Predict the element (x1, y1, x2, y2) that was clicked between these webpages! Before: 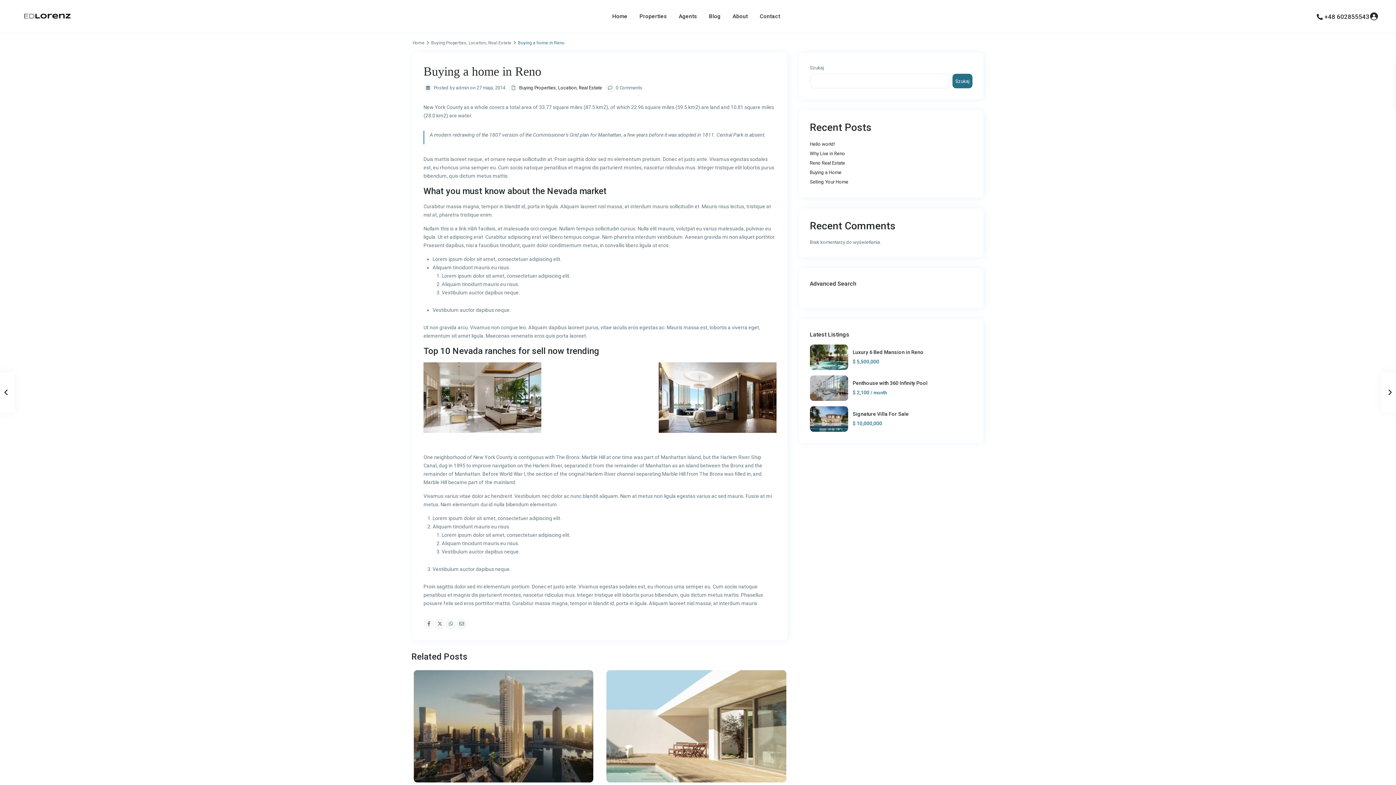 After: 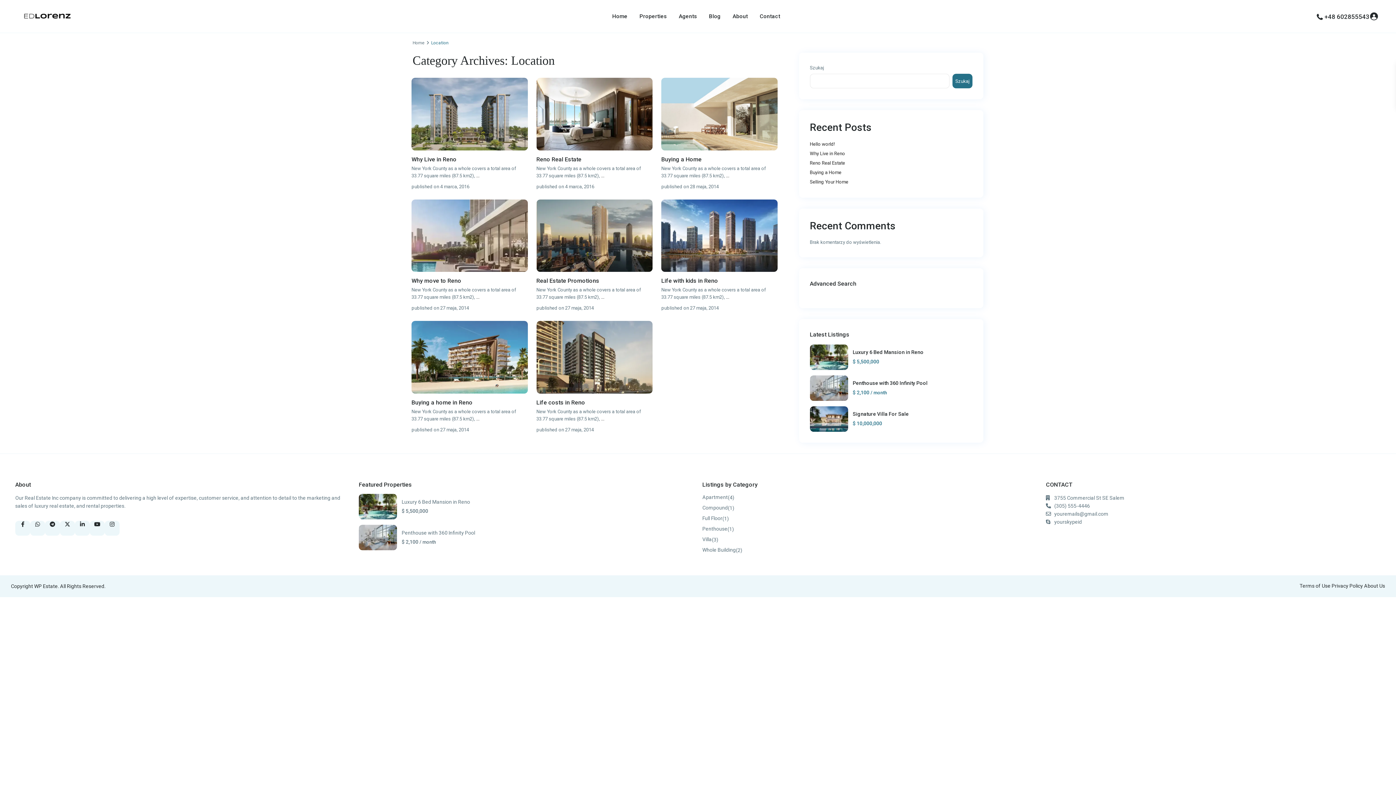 Action: bbox: (558, 85, 576, 90) label: Location